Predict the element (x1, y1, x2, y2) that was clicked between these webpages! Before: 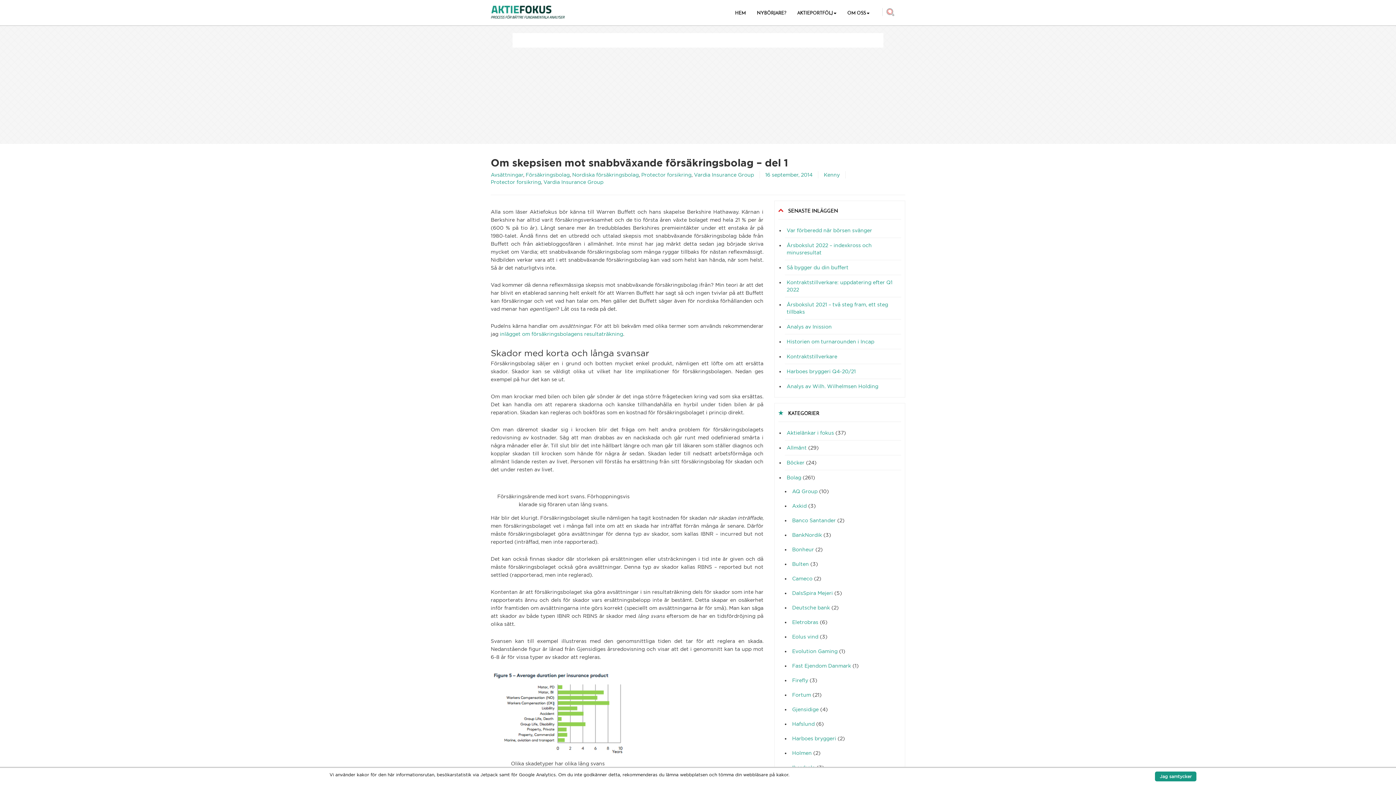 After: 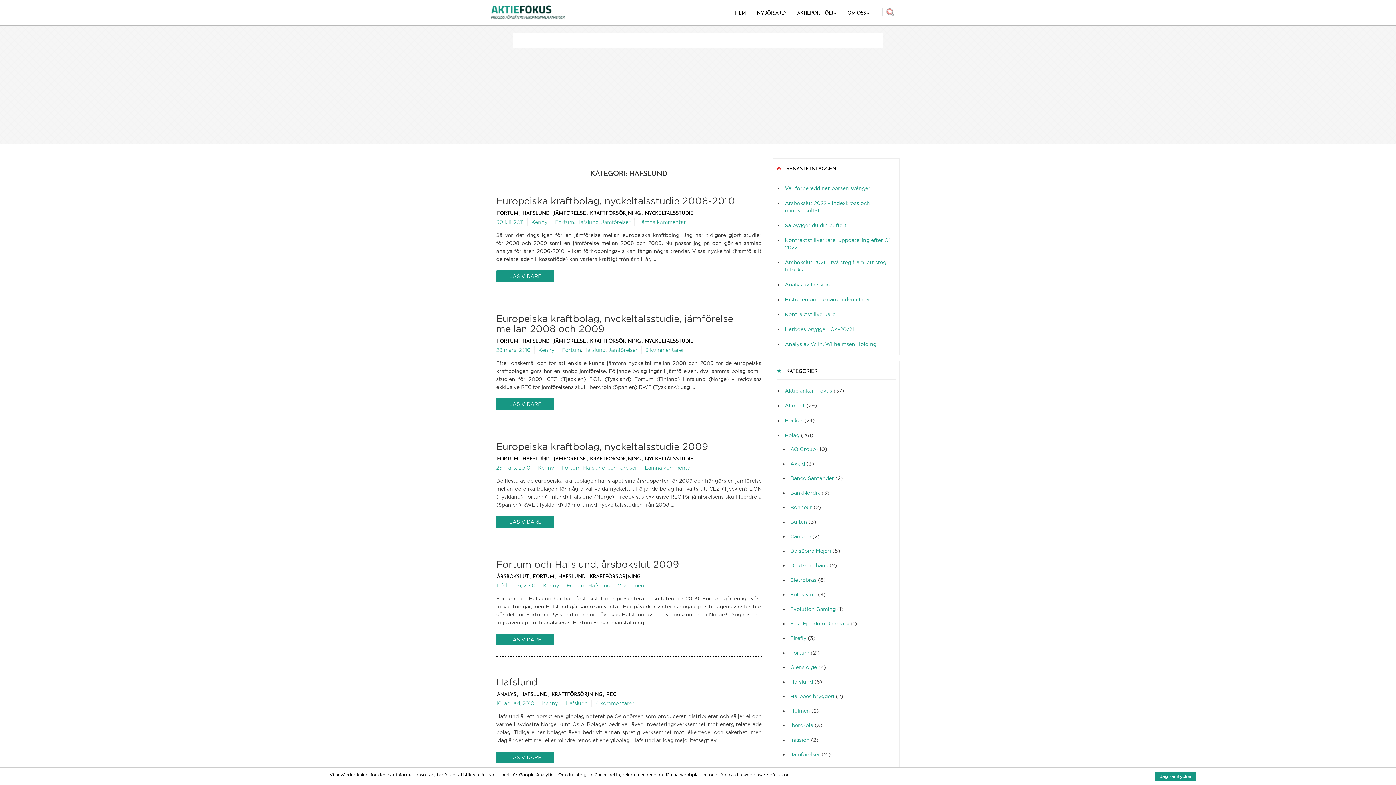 Action: bbox: (792, 721, 814, 726) label: Hafslund